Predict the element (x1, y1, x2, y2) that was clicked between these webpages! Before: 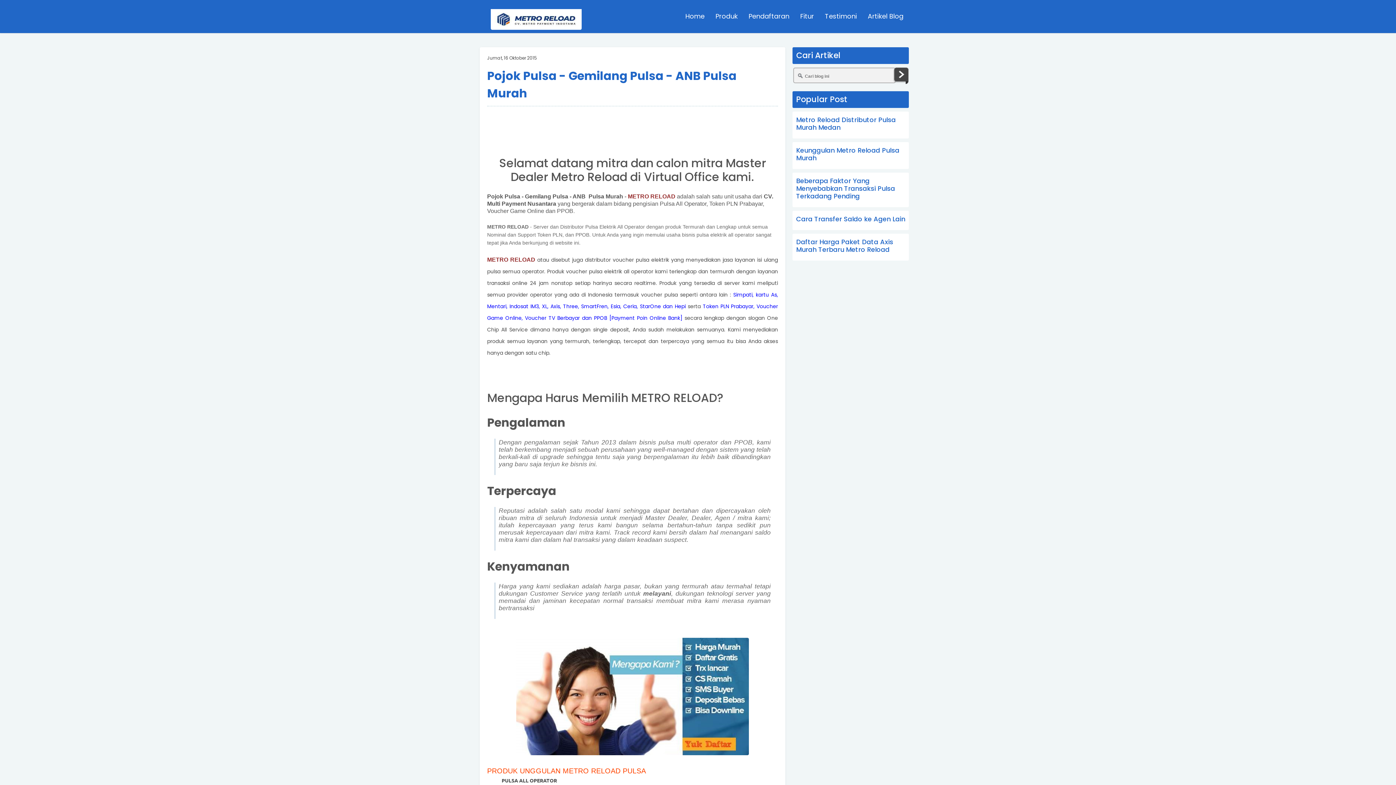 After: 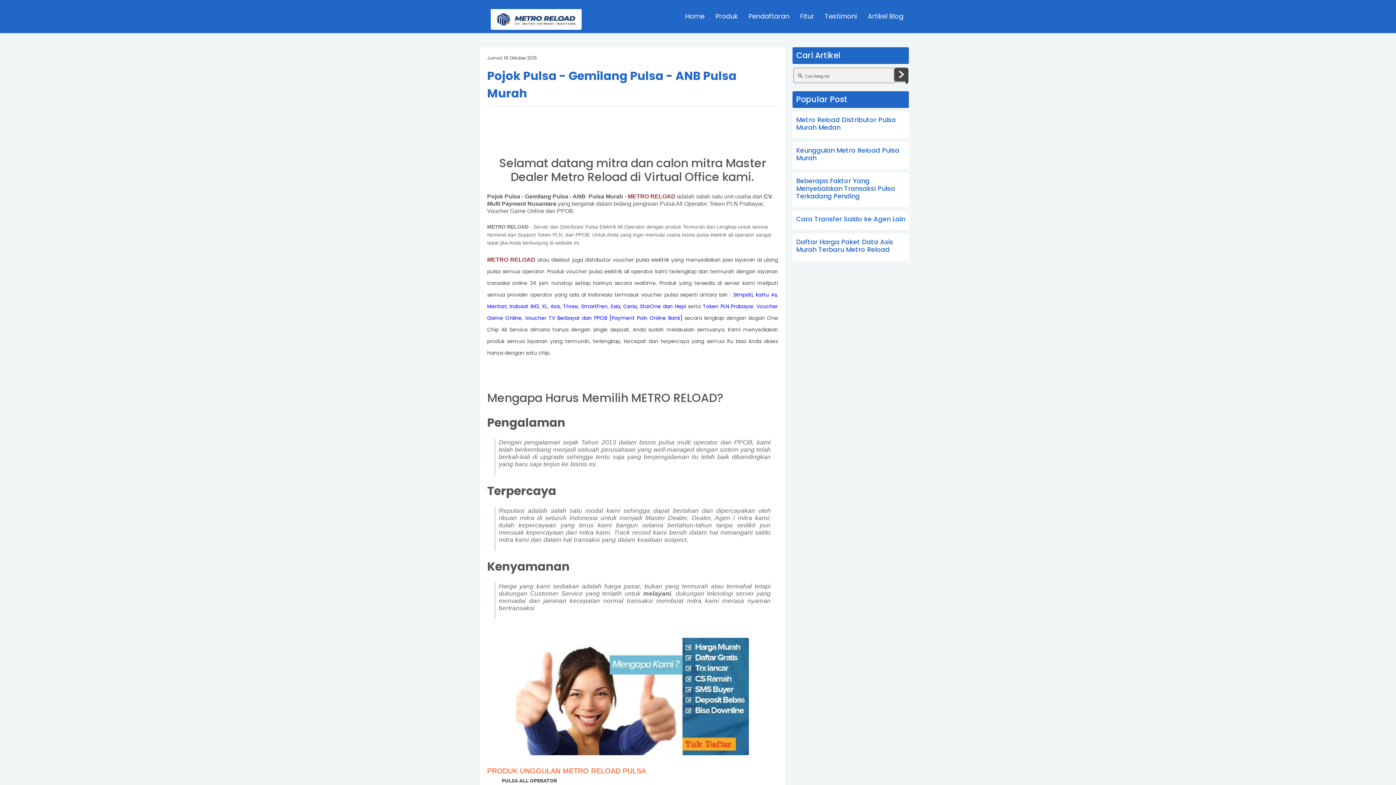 Action: bbox: (487, 256, 535, 262) label: METRO RELOAD